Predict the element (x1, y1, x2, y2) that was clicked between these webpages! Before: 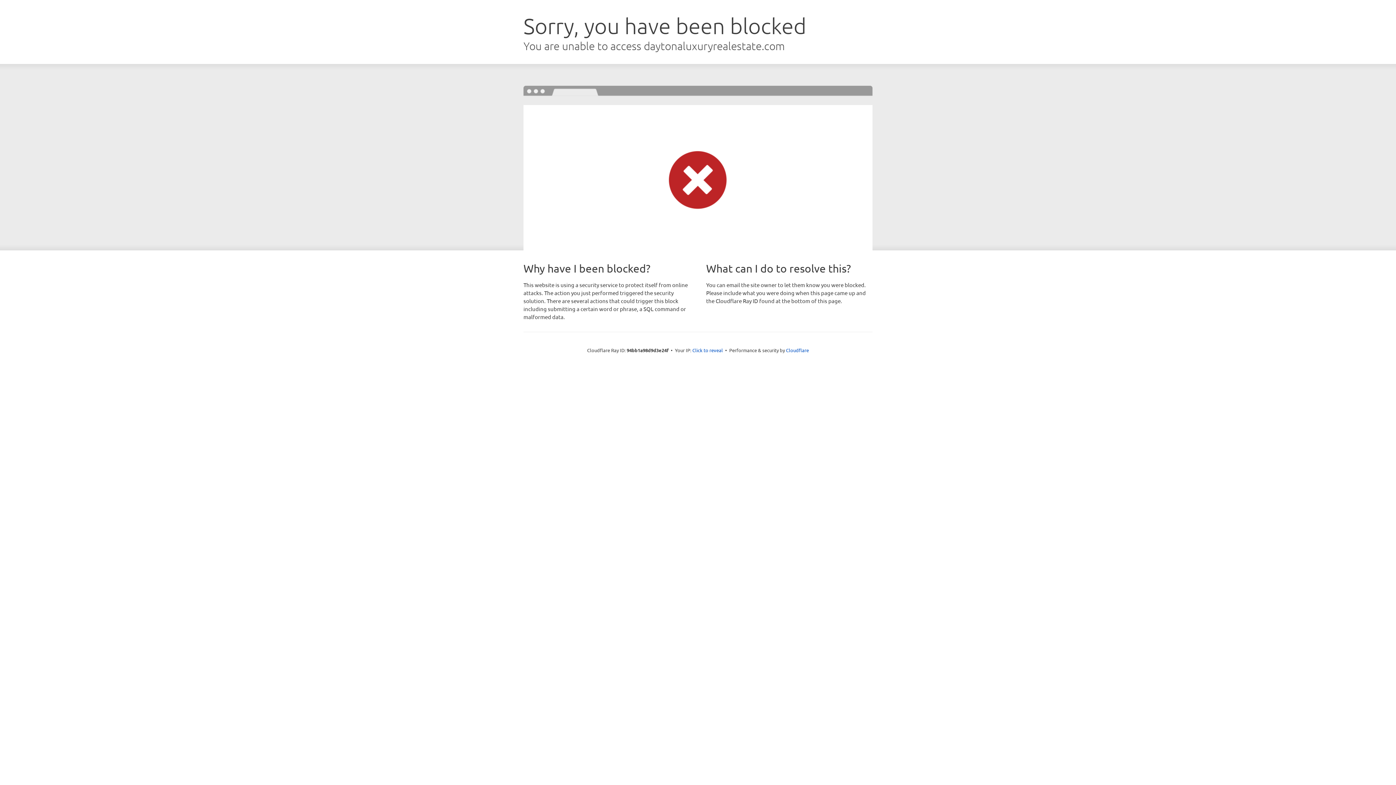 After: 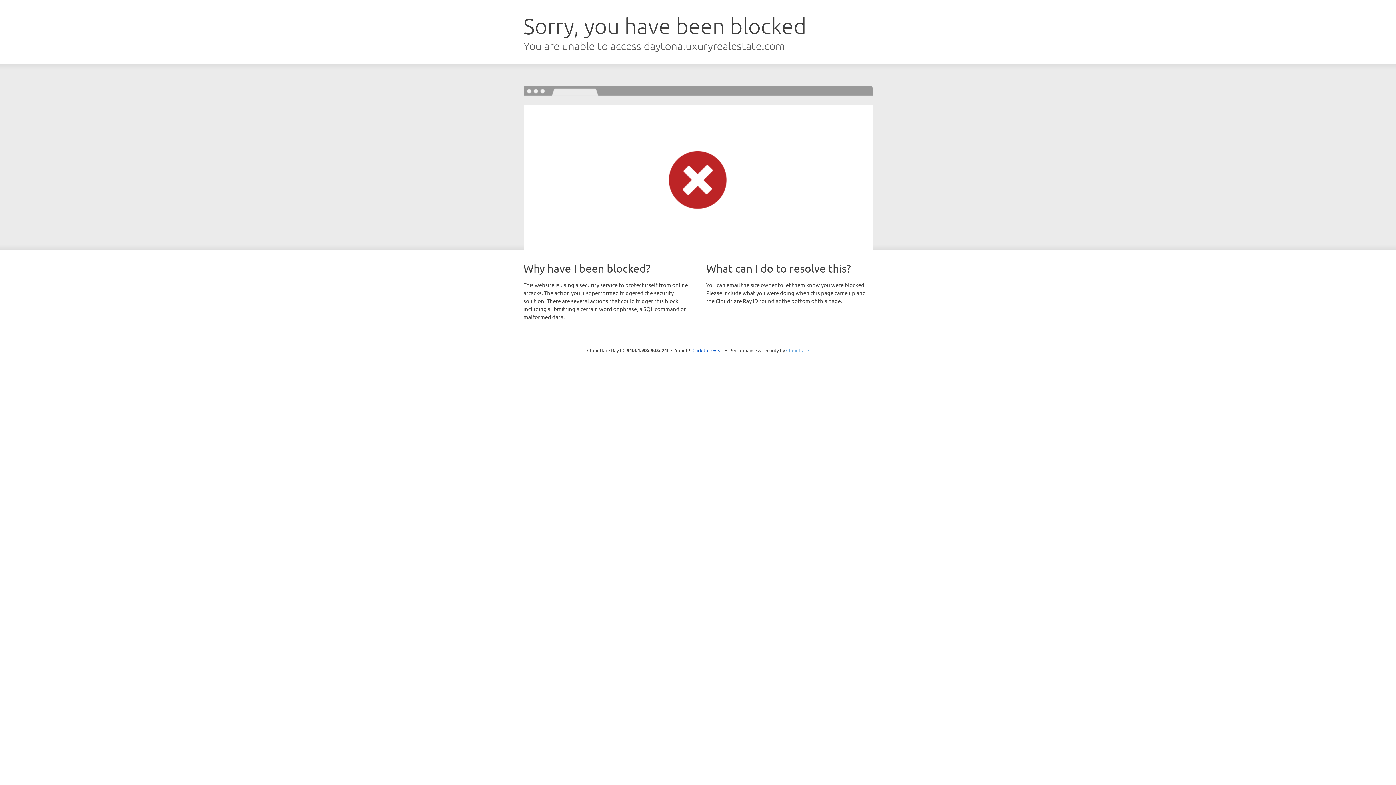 Action: bbox: (786, 347, 809, 353) label: Cloudflare